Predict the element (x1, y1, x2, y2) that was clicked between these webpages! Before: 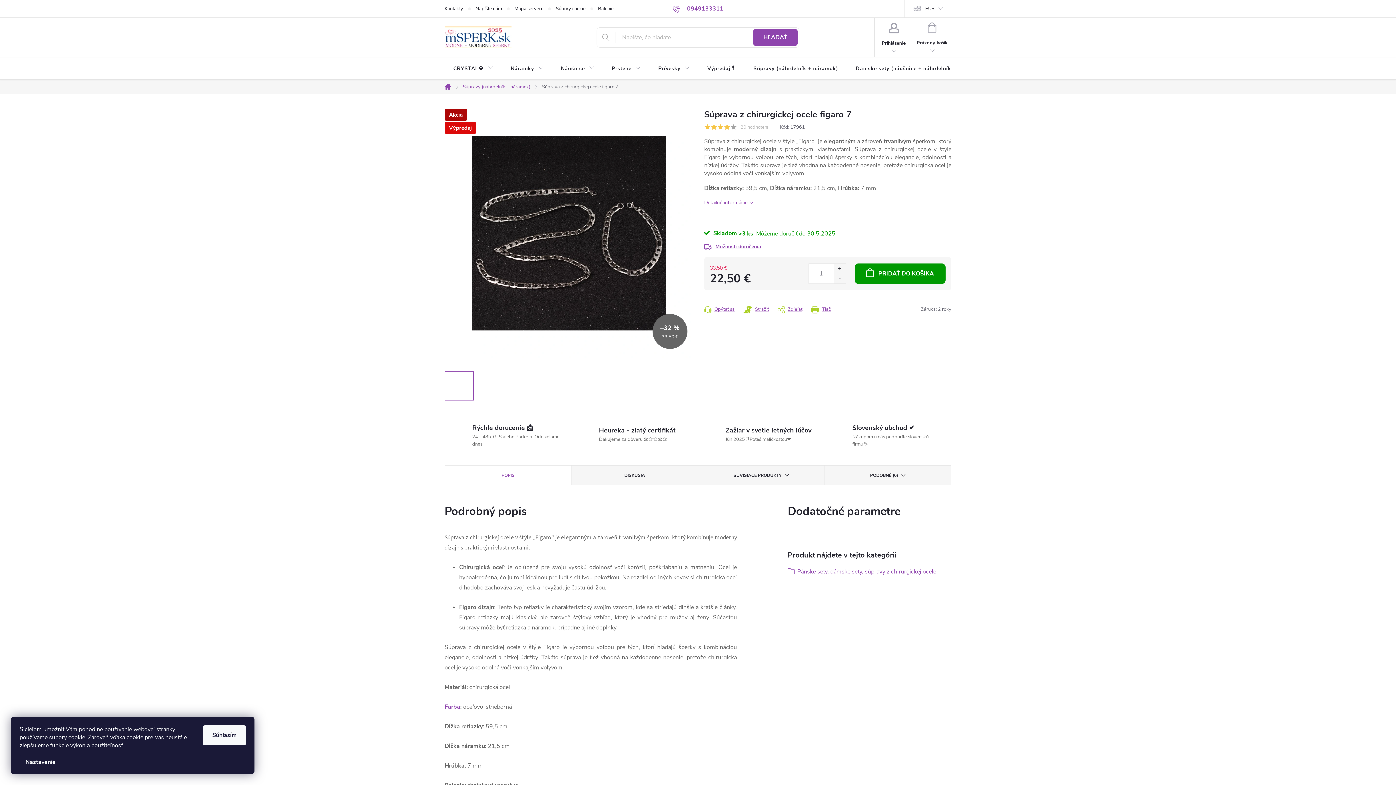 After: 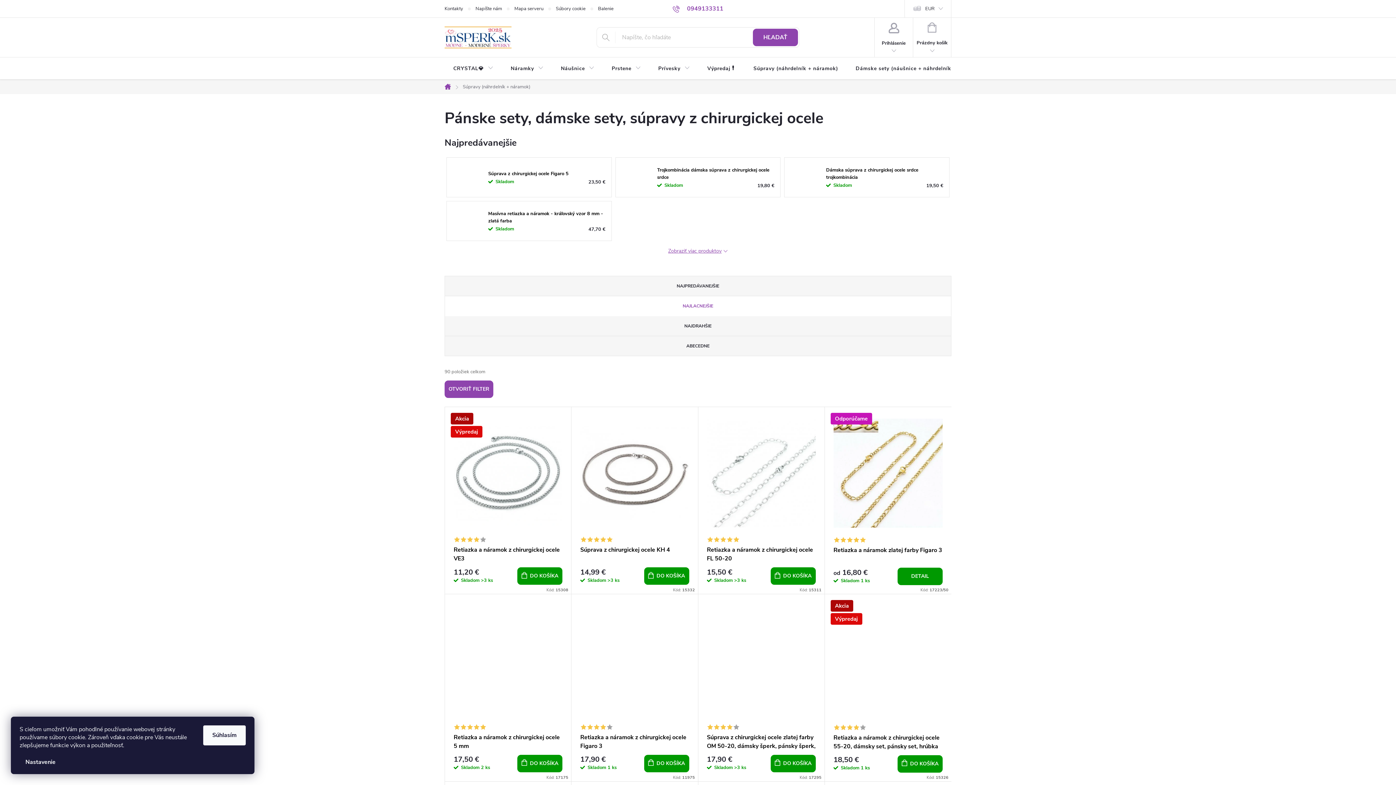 Action: bbox: (744, 57, 847, 80) label: Súpravy (náhrdelník + náramok)